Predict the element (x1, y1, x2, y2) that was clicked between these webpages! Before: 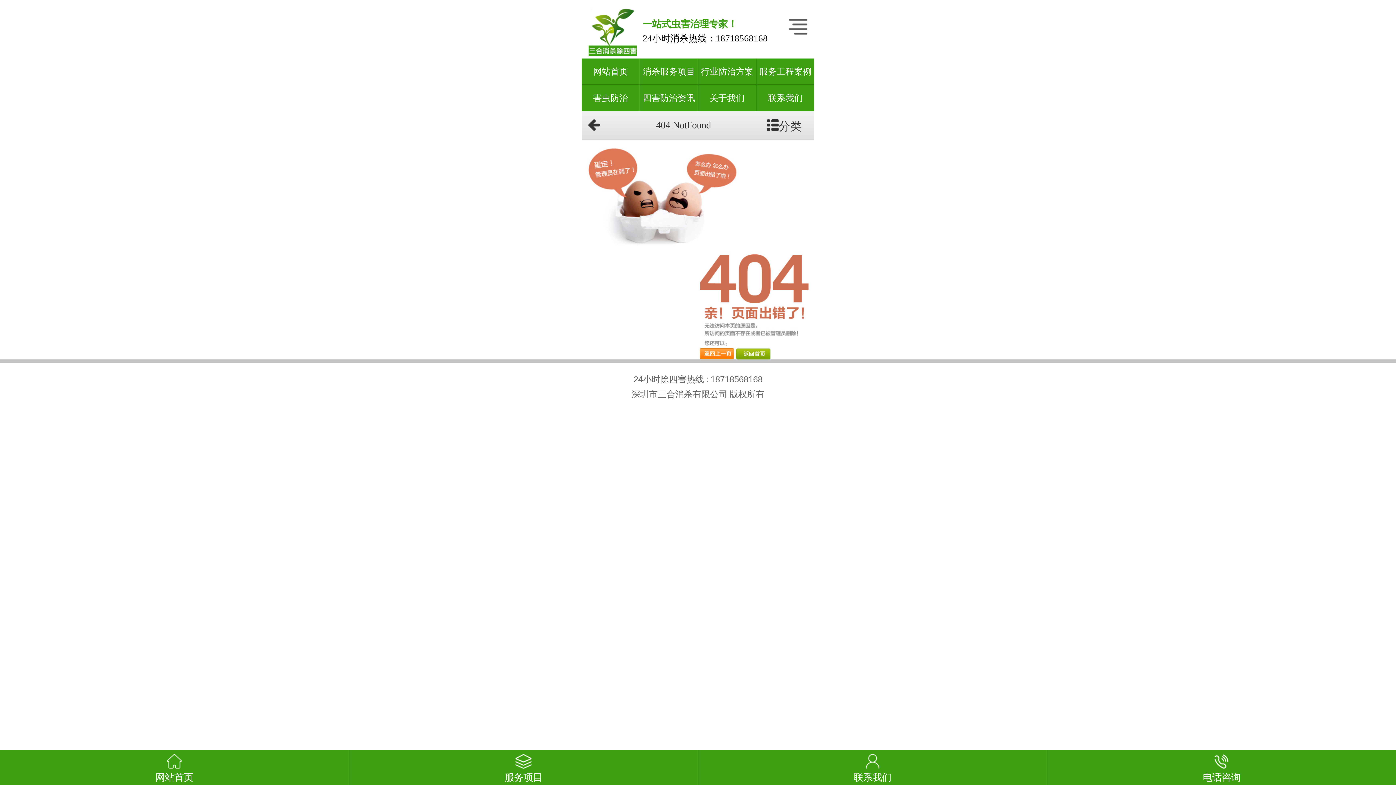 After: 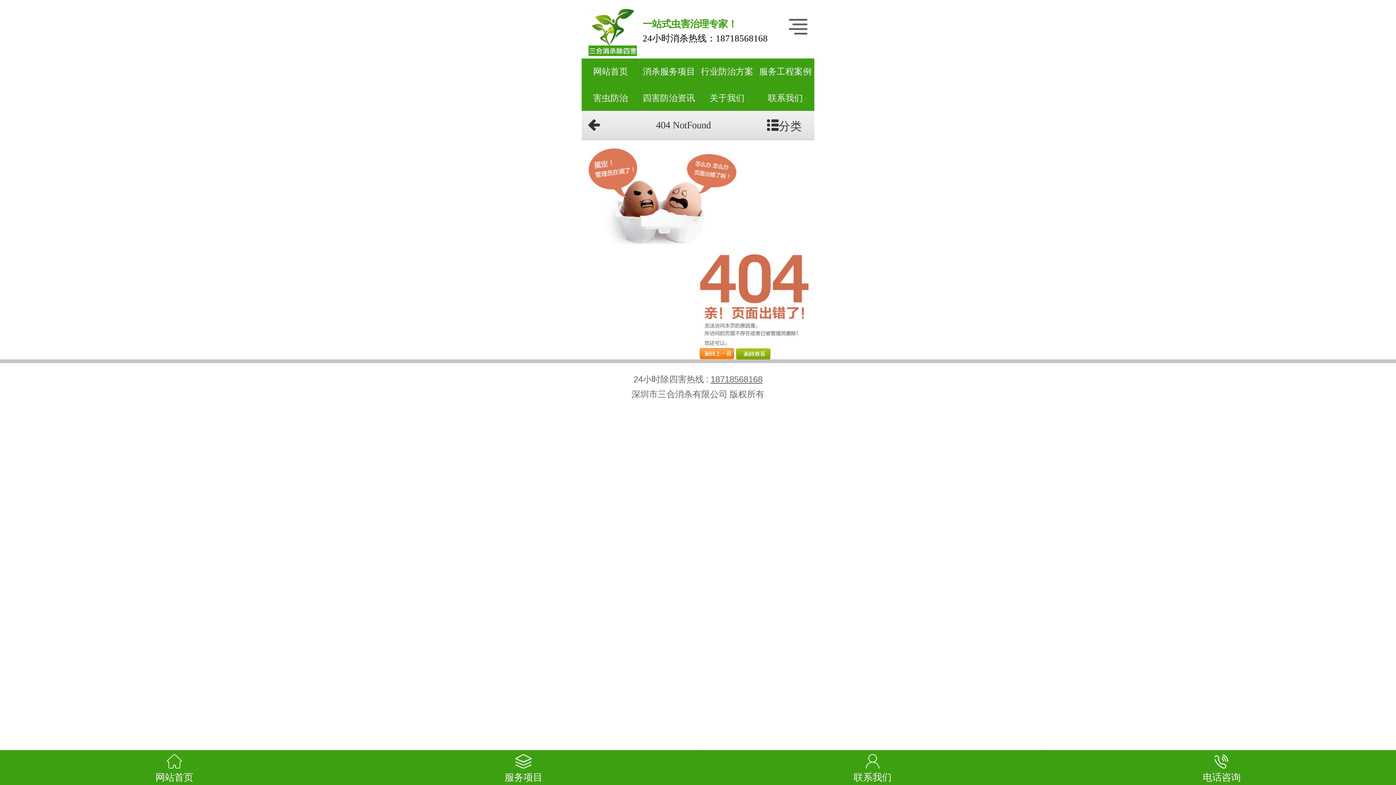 Action: bbox: (710, 374, 762, 384) label: 18718568168